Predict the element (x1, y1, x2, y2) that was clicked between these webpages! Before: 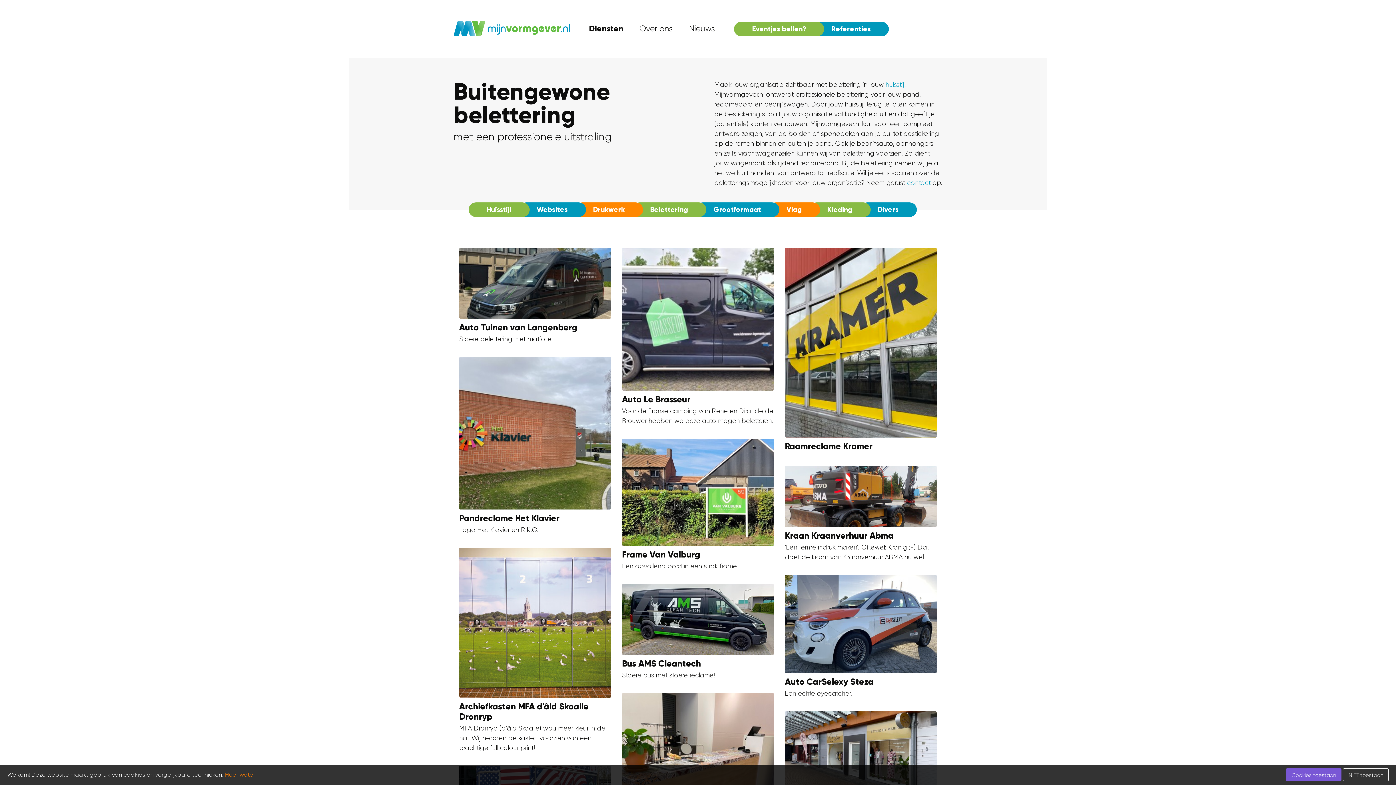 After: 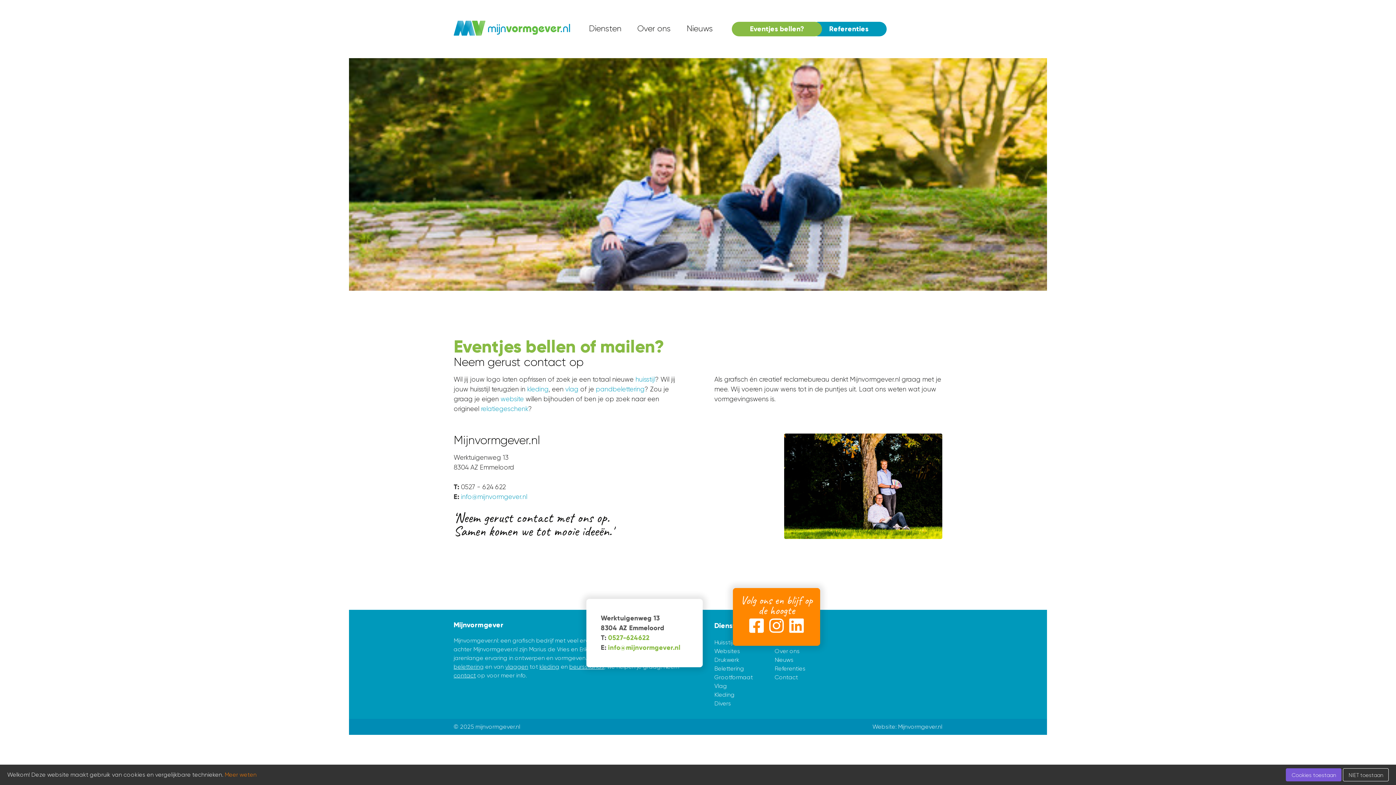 Action: bbox: (907, 179, 930, 186) label: contact